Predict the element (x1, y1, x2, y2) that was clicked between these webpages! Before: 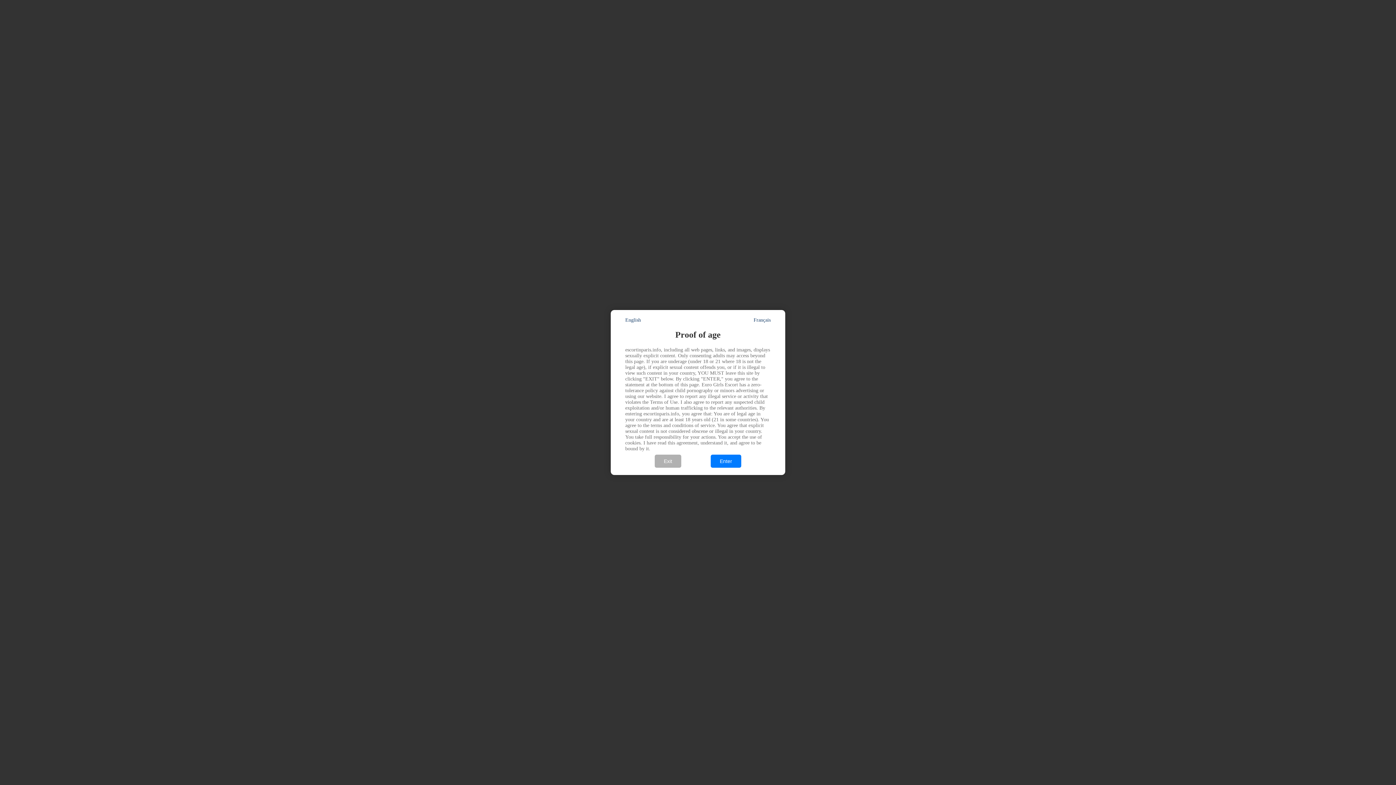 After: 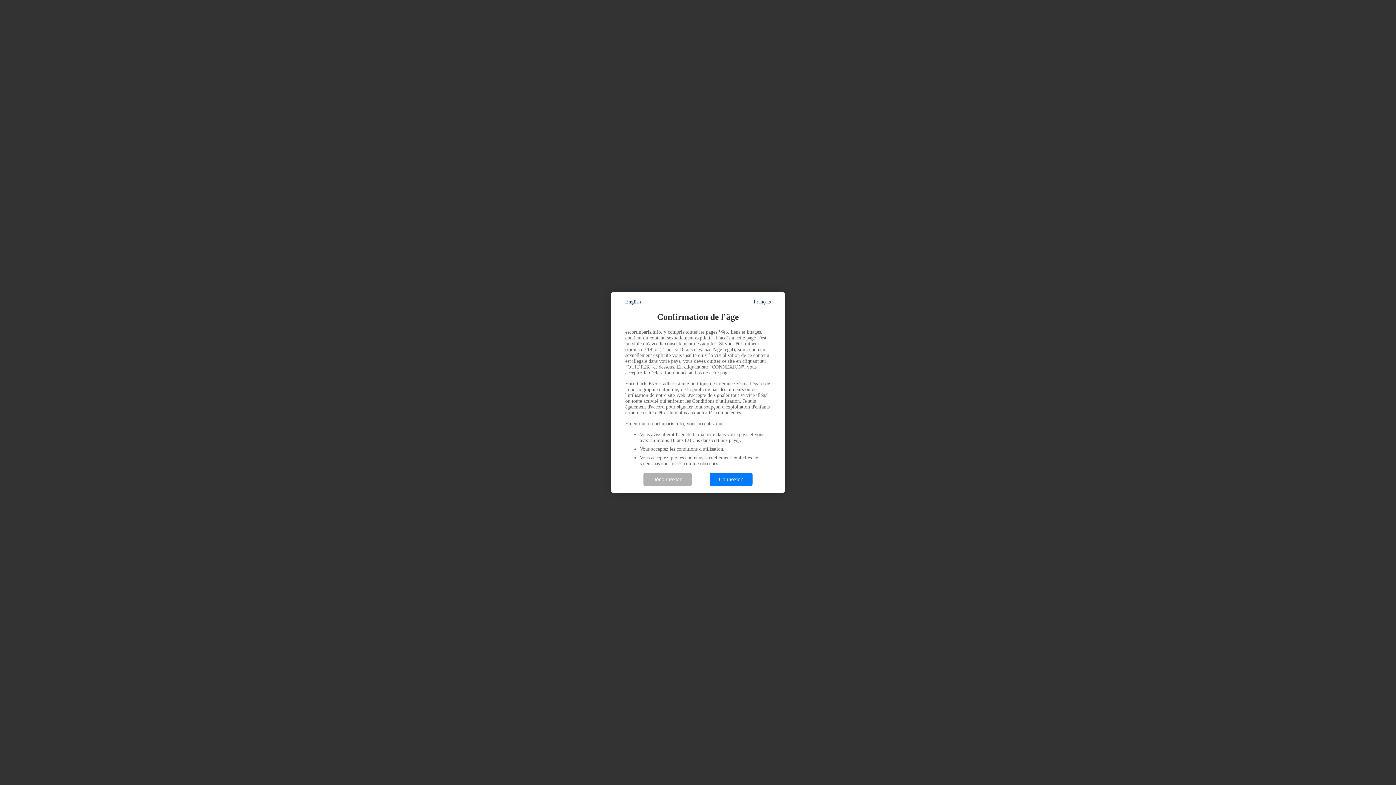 Action: label: Français bbox: (753, 317, 770, 323)